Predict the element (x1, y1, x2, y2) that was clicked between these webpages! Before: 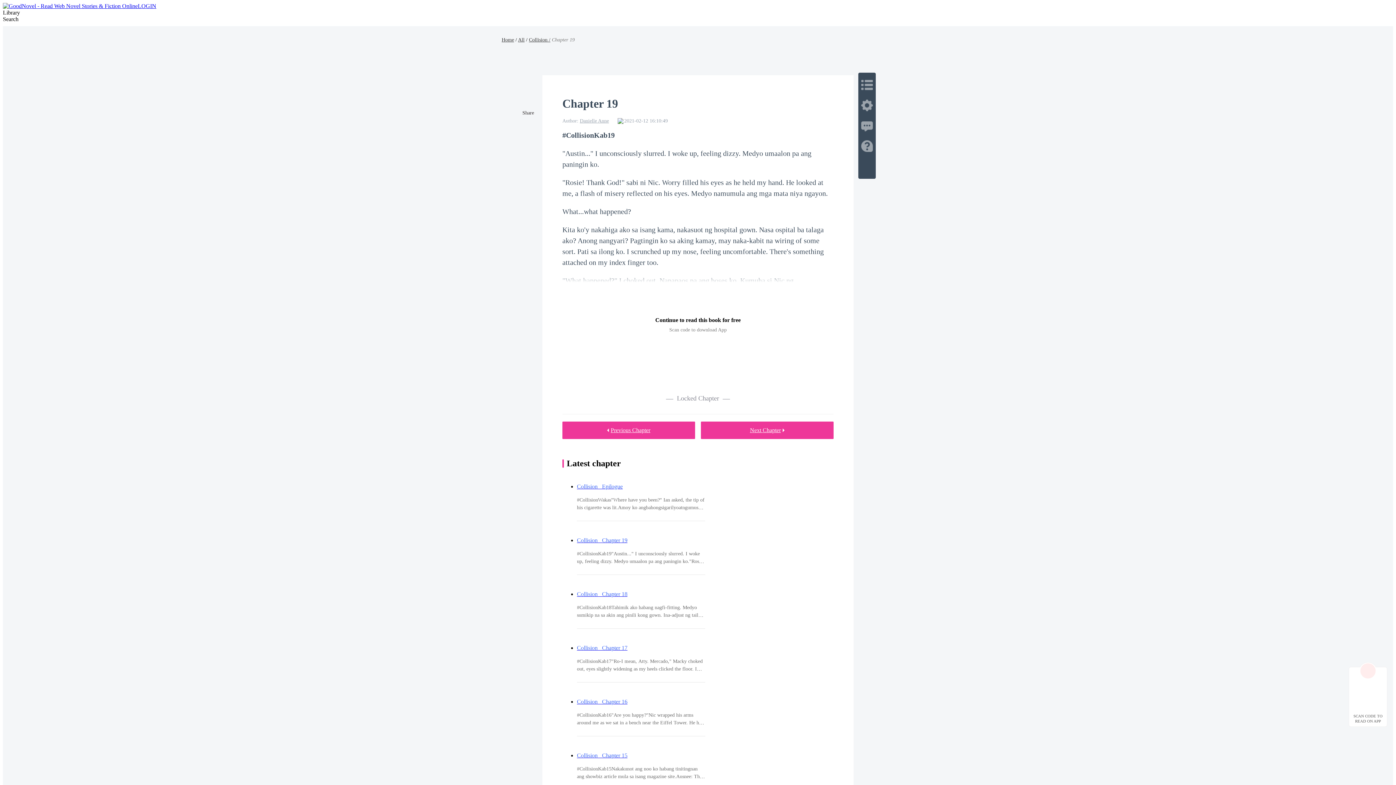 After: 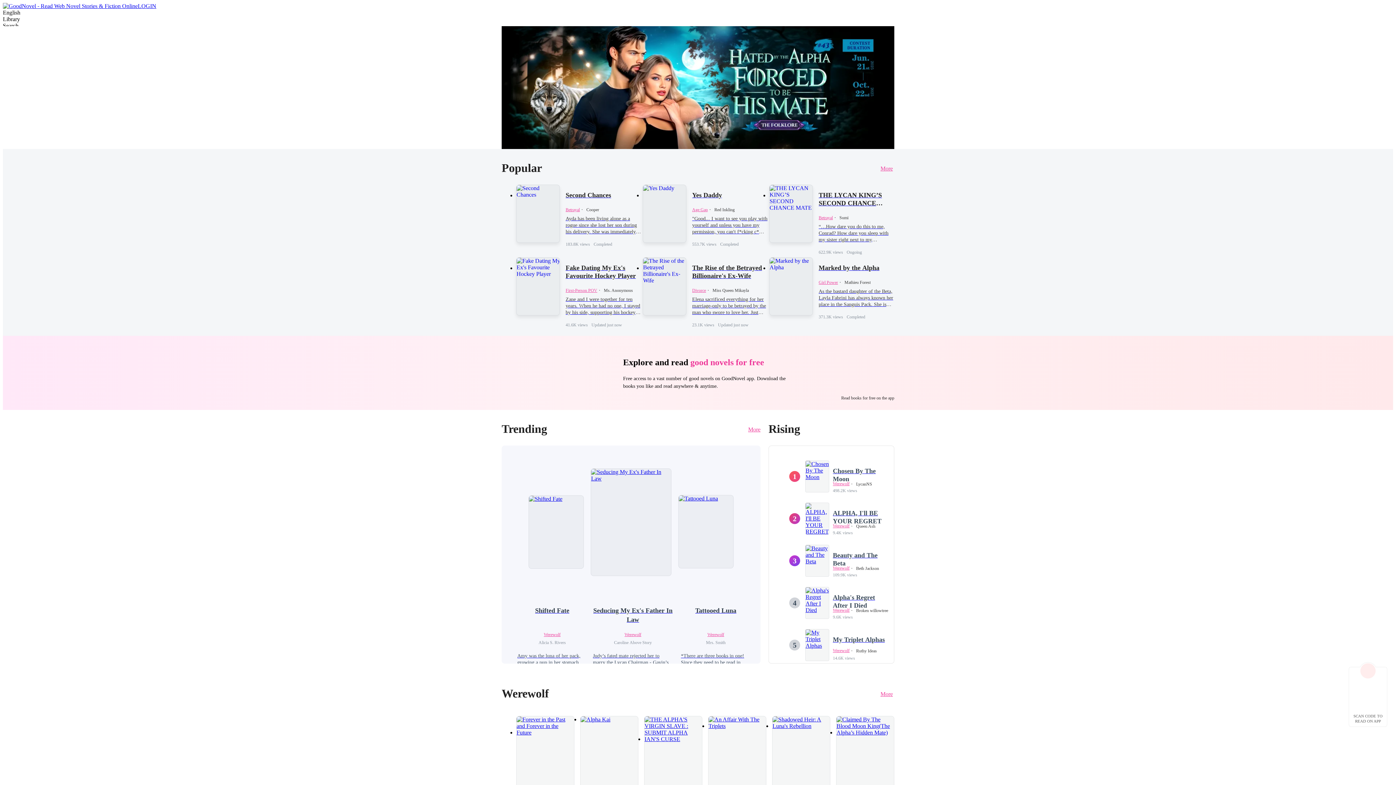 Action: bbox: (2, 2, 137, 9)